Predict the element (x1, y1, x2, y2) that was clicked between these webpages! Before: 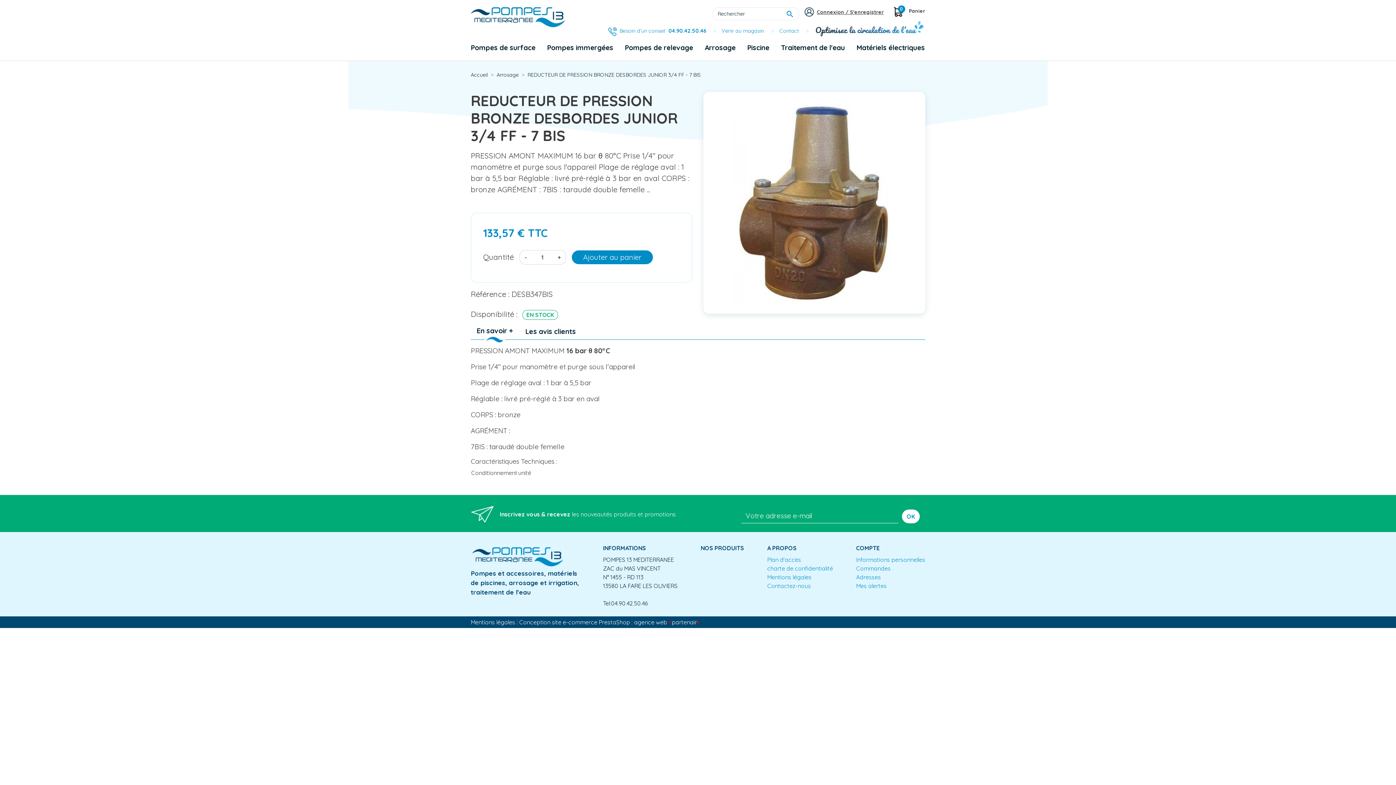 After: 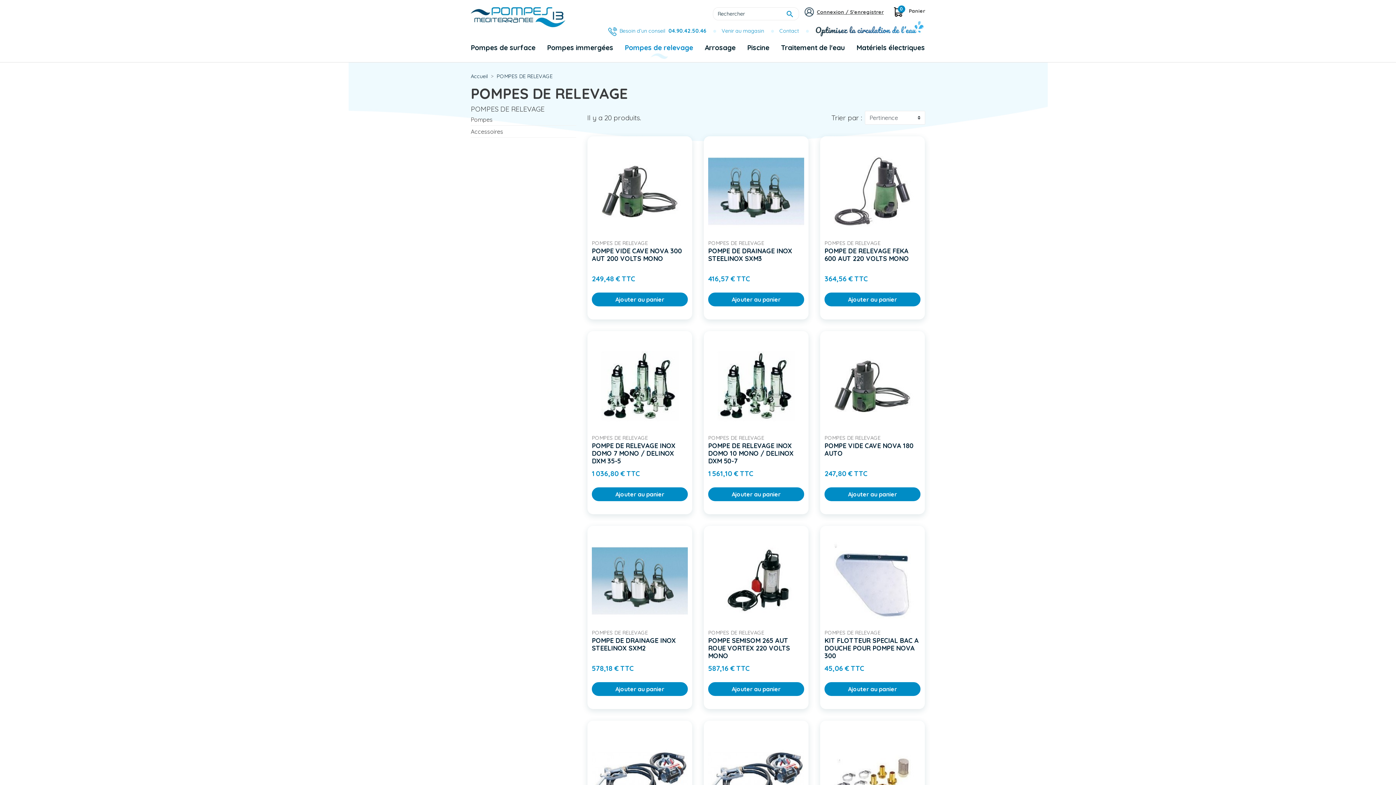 Action: label: Pompes de relevage bbox: (624, 42, 693, 54)